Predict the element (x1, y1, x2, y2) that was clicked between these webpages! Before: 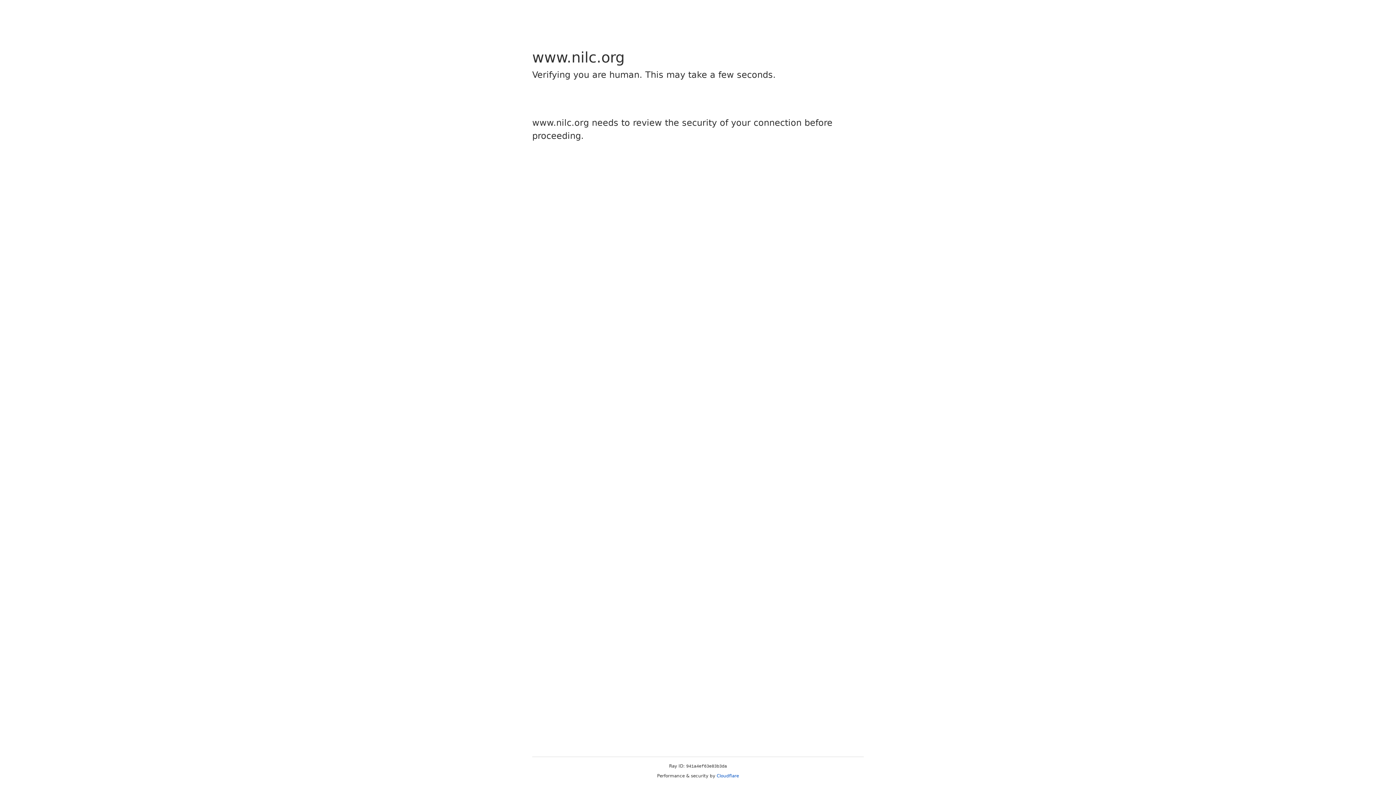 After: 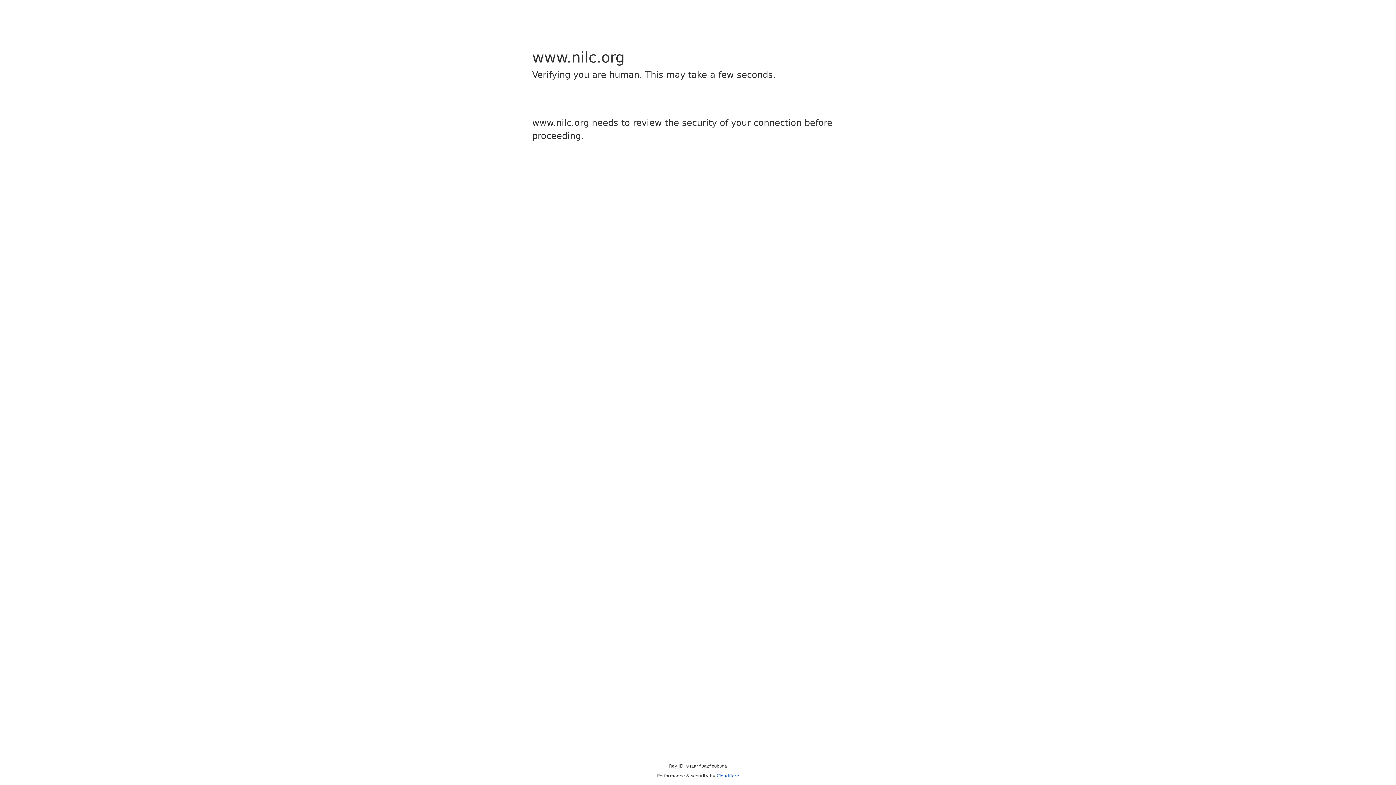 Action: bbox: (716, 773, 739, 778) label: Cloudflare